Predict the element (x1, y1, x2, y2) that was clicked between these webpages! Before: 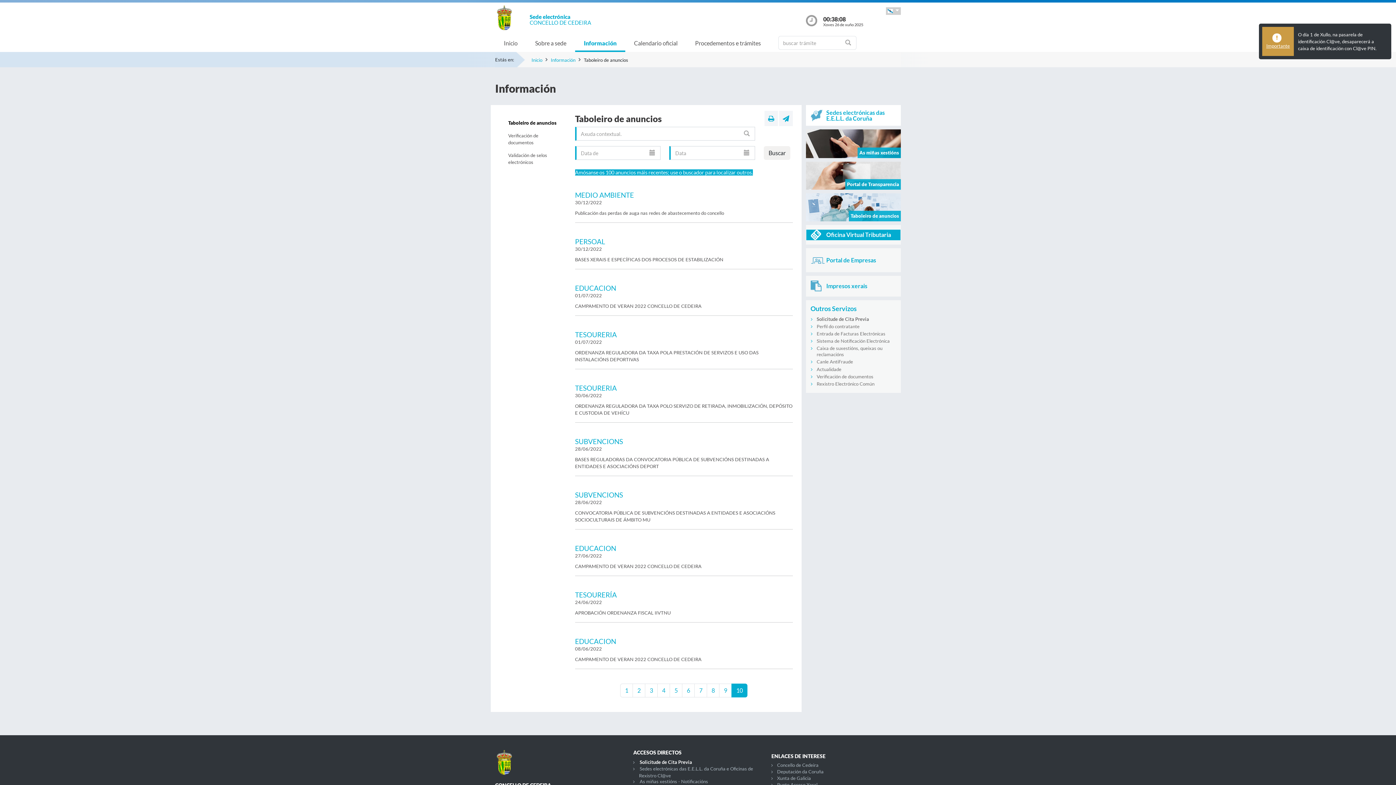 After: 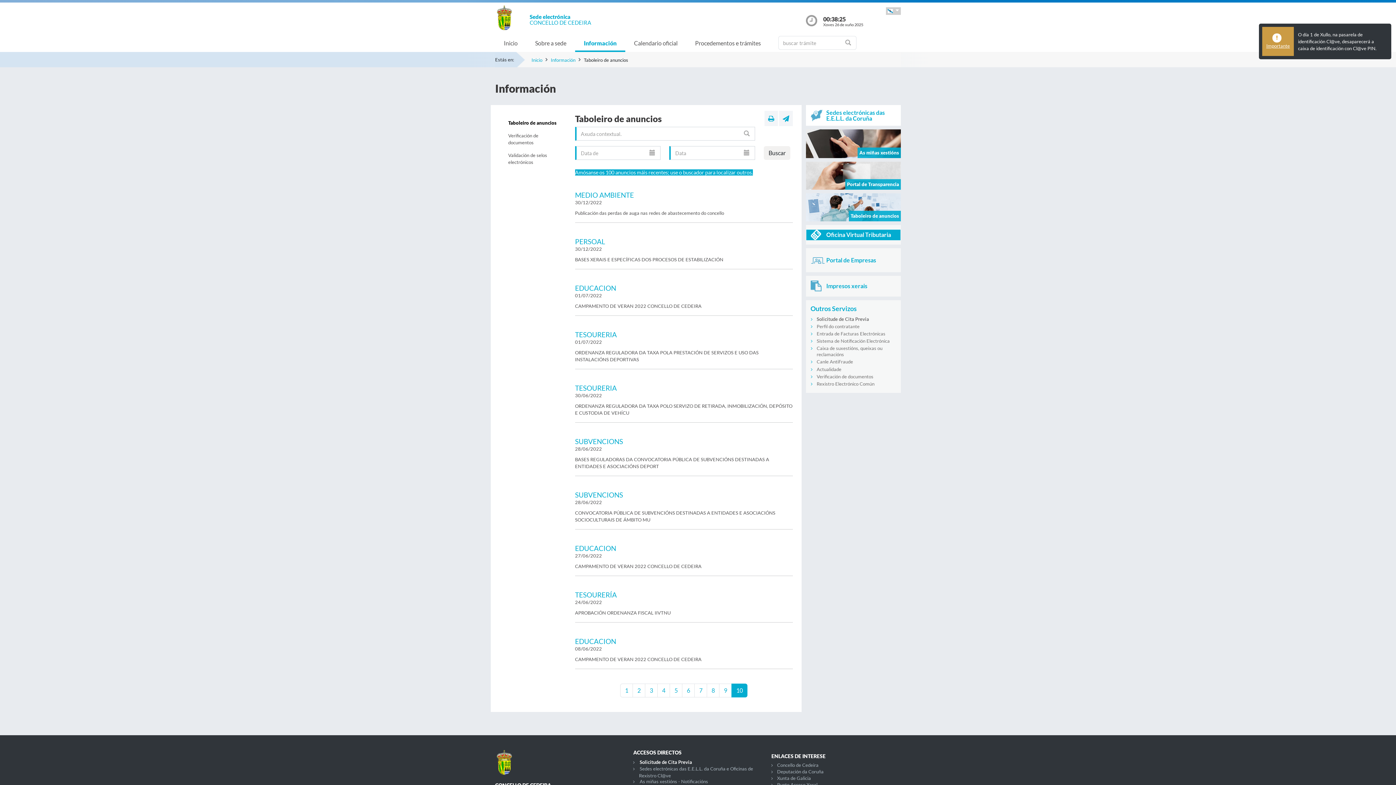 Action: bbox: (764, 110, 778, 126)